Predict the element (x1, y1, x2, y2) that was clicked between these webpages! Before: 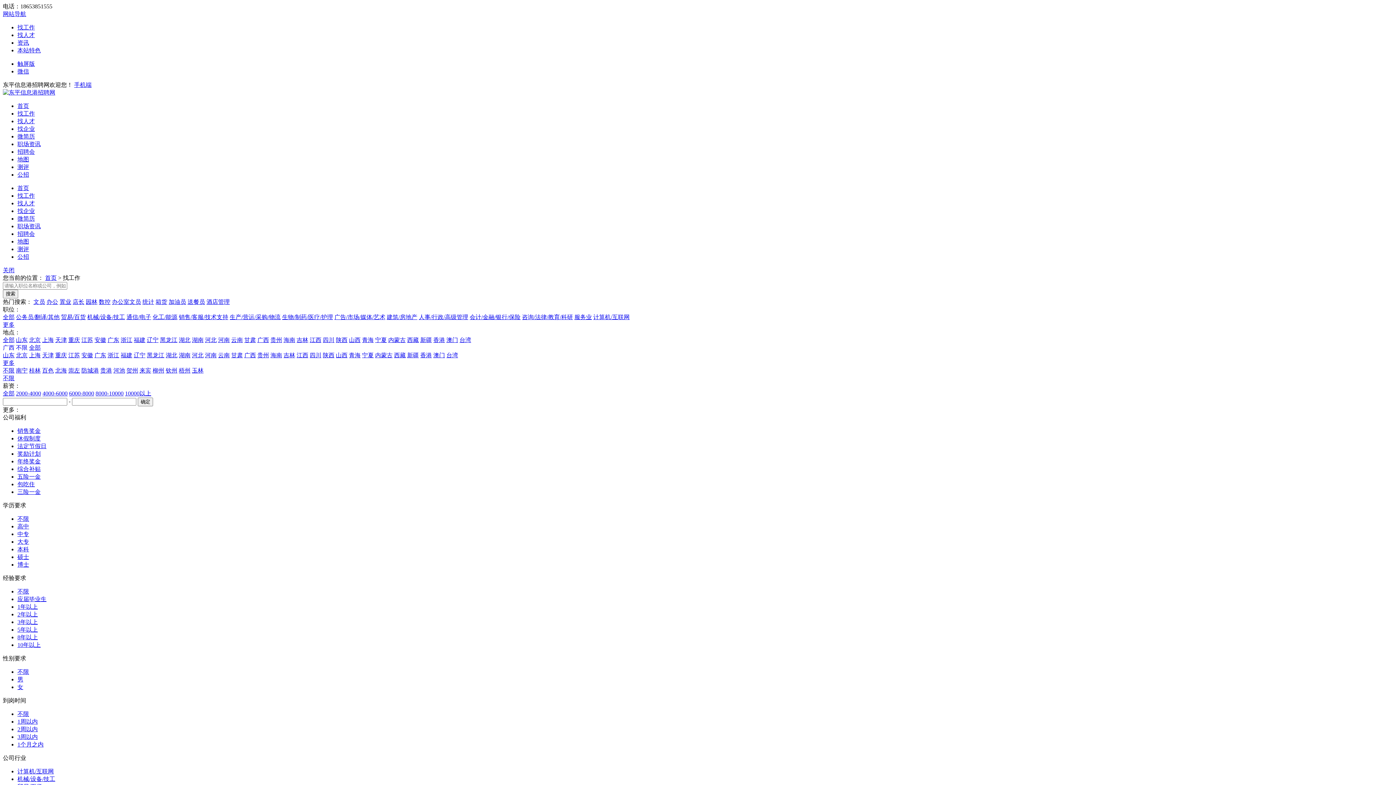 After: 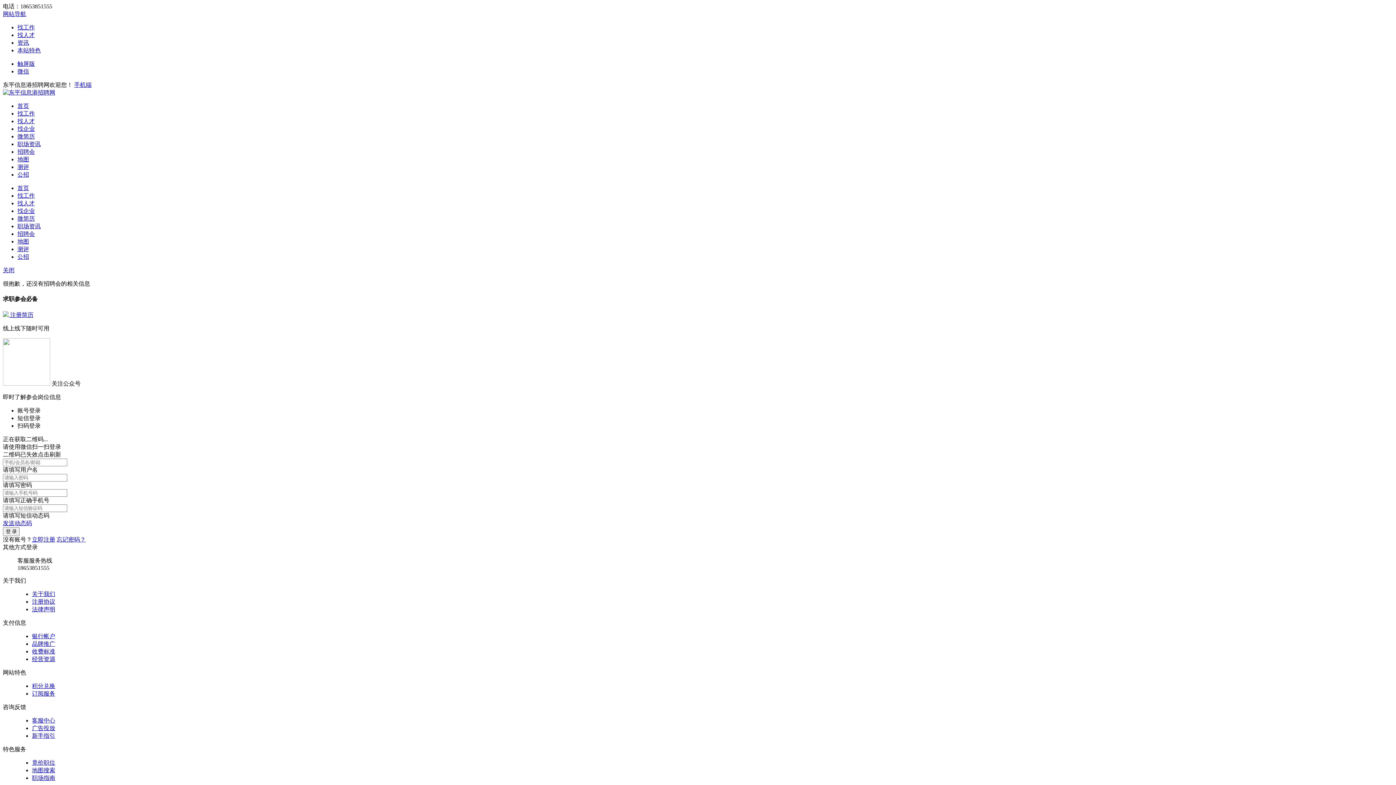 Action: bbox: (17, 230, 34, 237) label: 招聘会